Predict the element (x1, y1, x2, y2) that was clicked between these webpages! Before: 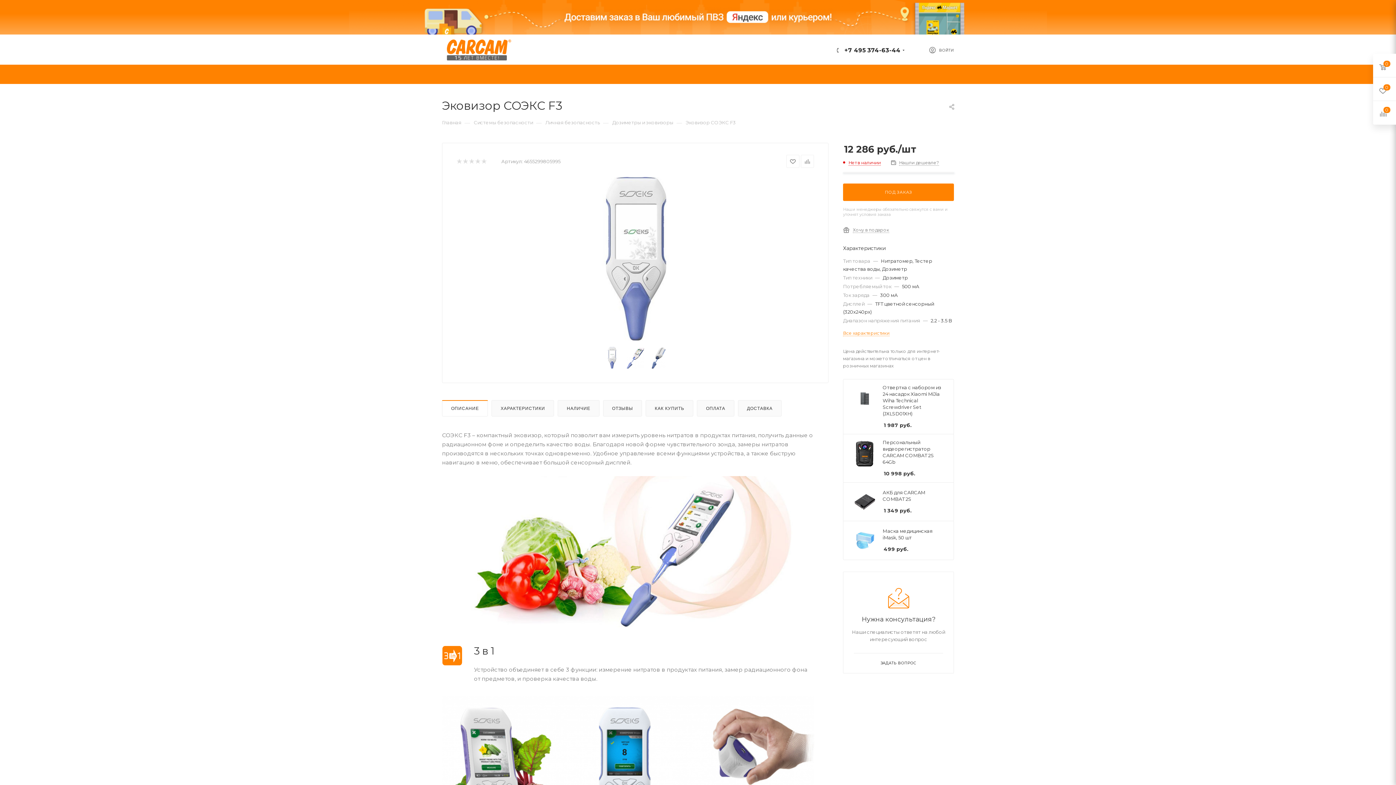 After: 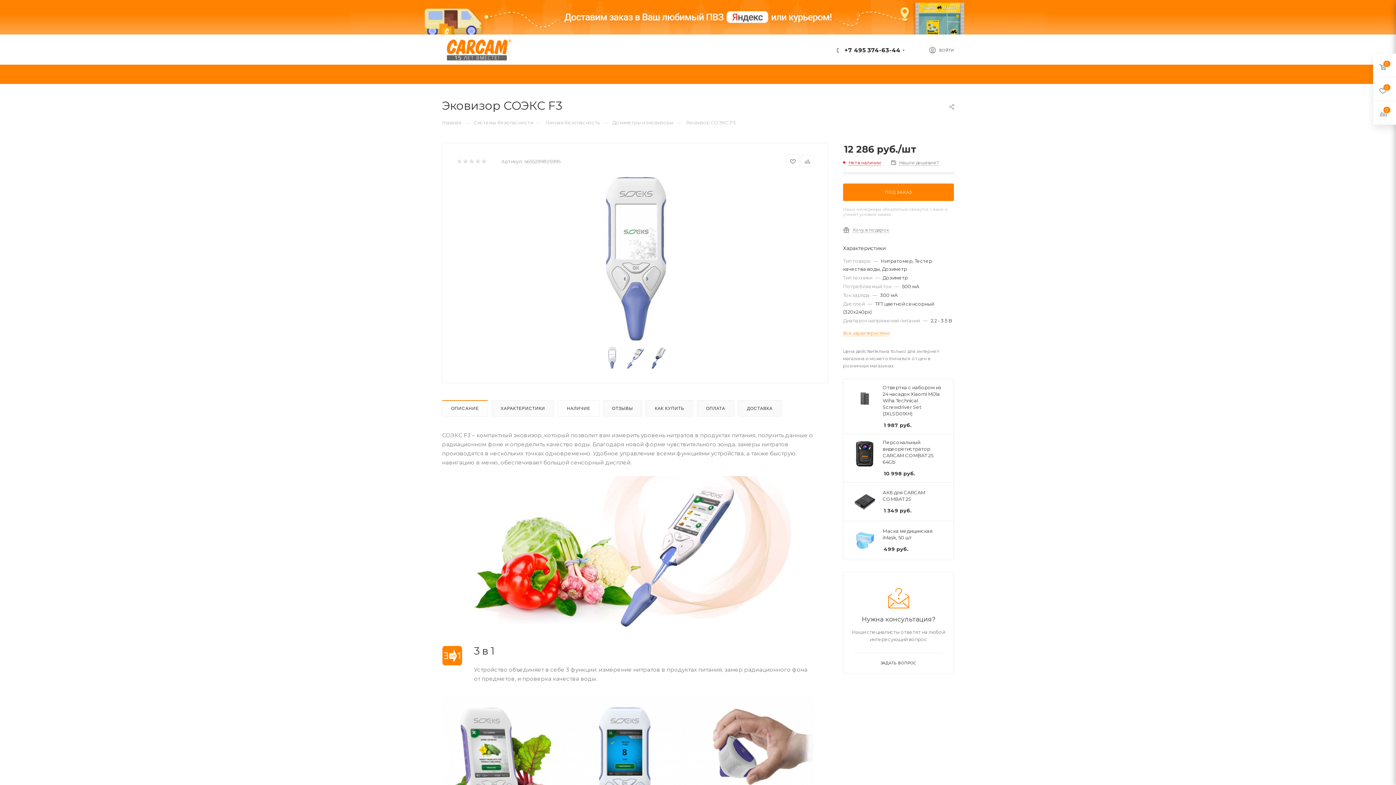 Action: label: НАЛИЧИЕ bbox: (558, 400, 599, 416)